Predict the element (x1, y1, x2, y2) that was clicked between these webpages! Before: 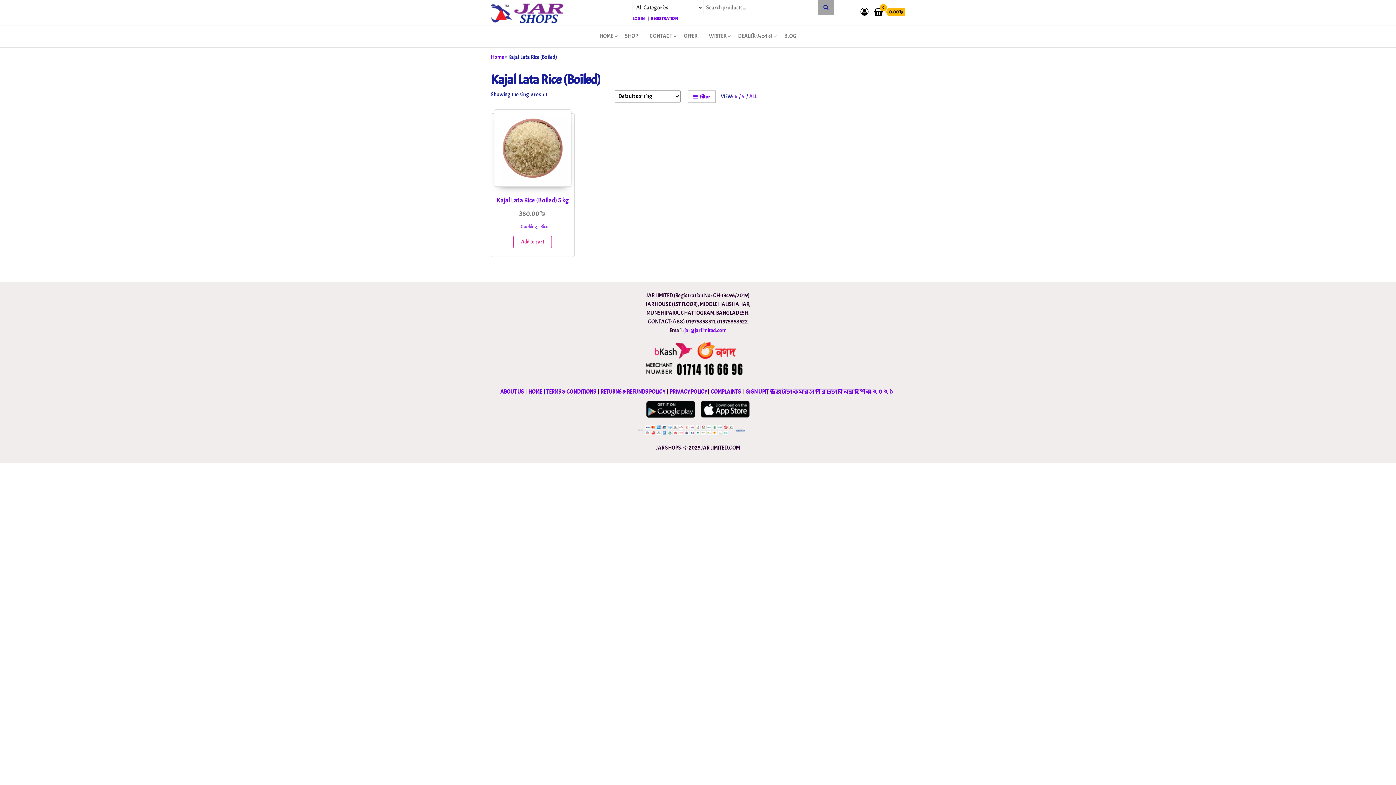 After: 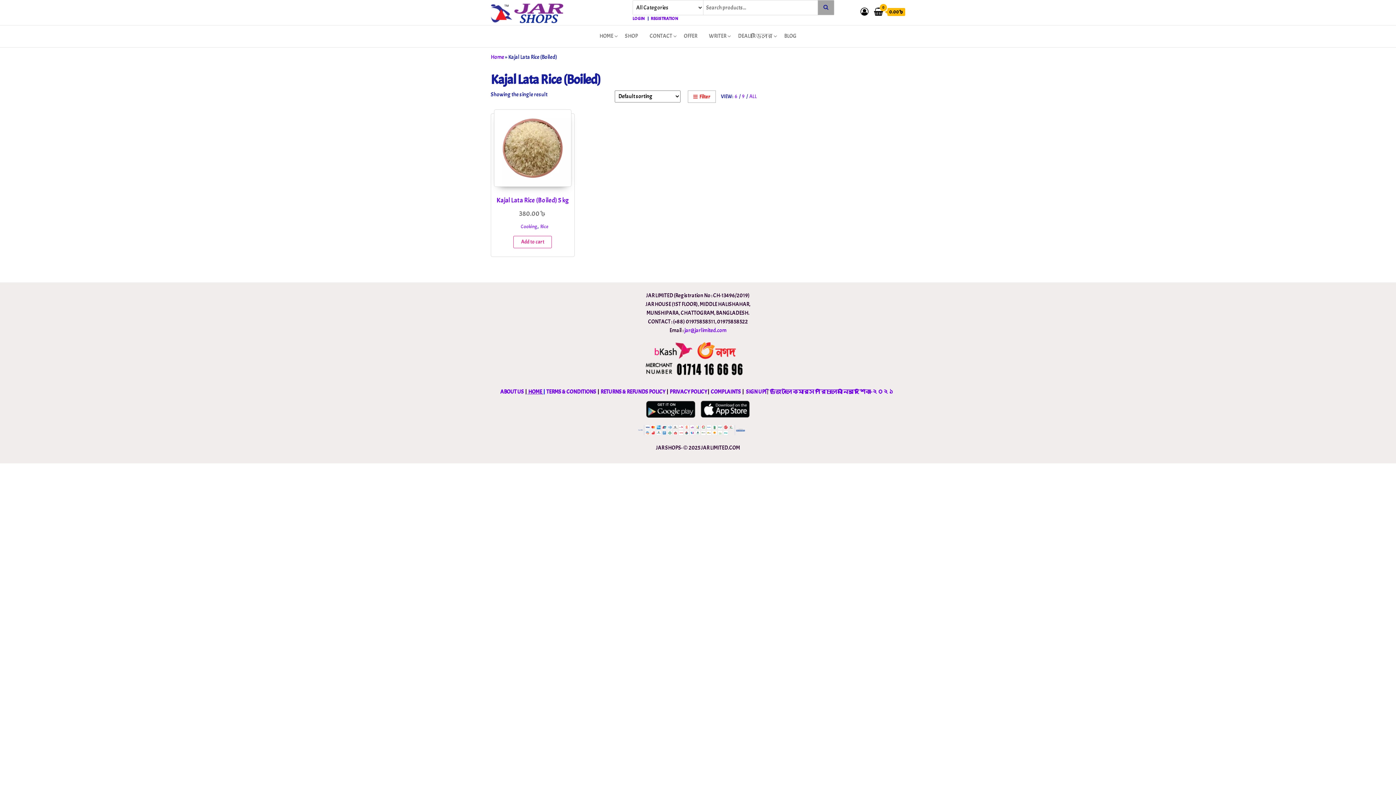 Action: bbox: (688, 90, 716, 102) label: Filter